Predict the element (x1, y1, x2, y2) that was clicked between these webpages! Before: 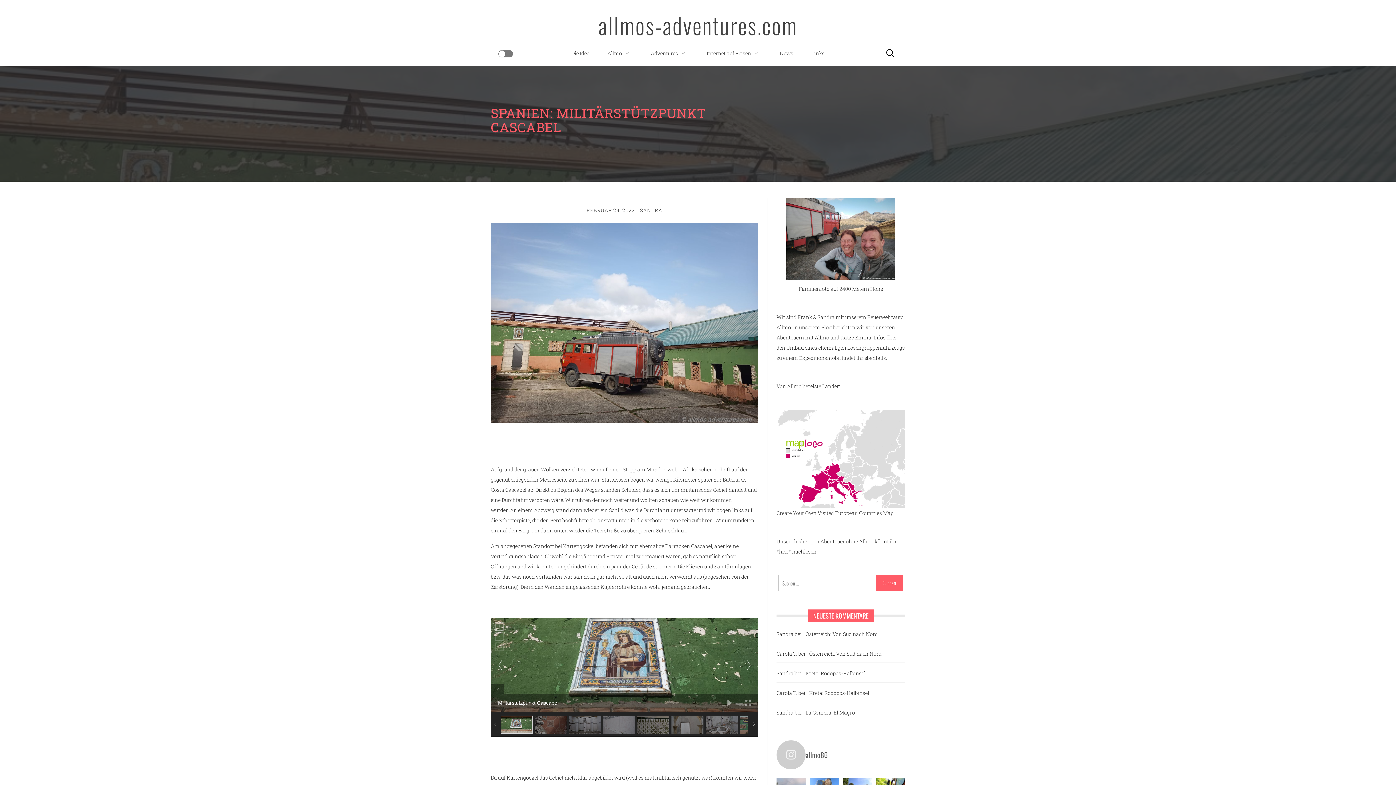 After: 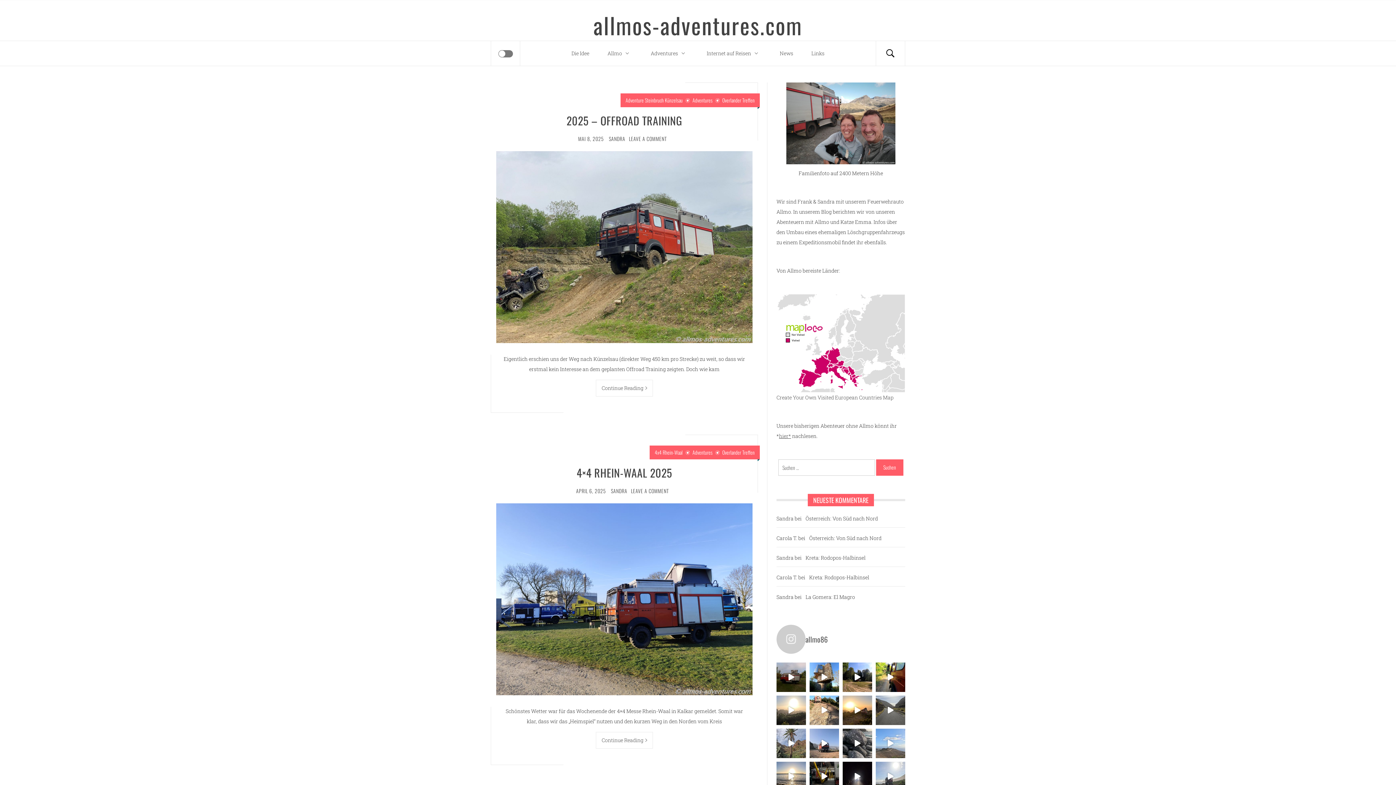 Action: bbox: (598, 8, 797, 41) label: allmos-adventures.com